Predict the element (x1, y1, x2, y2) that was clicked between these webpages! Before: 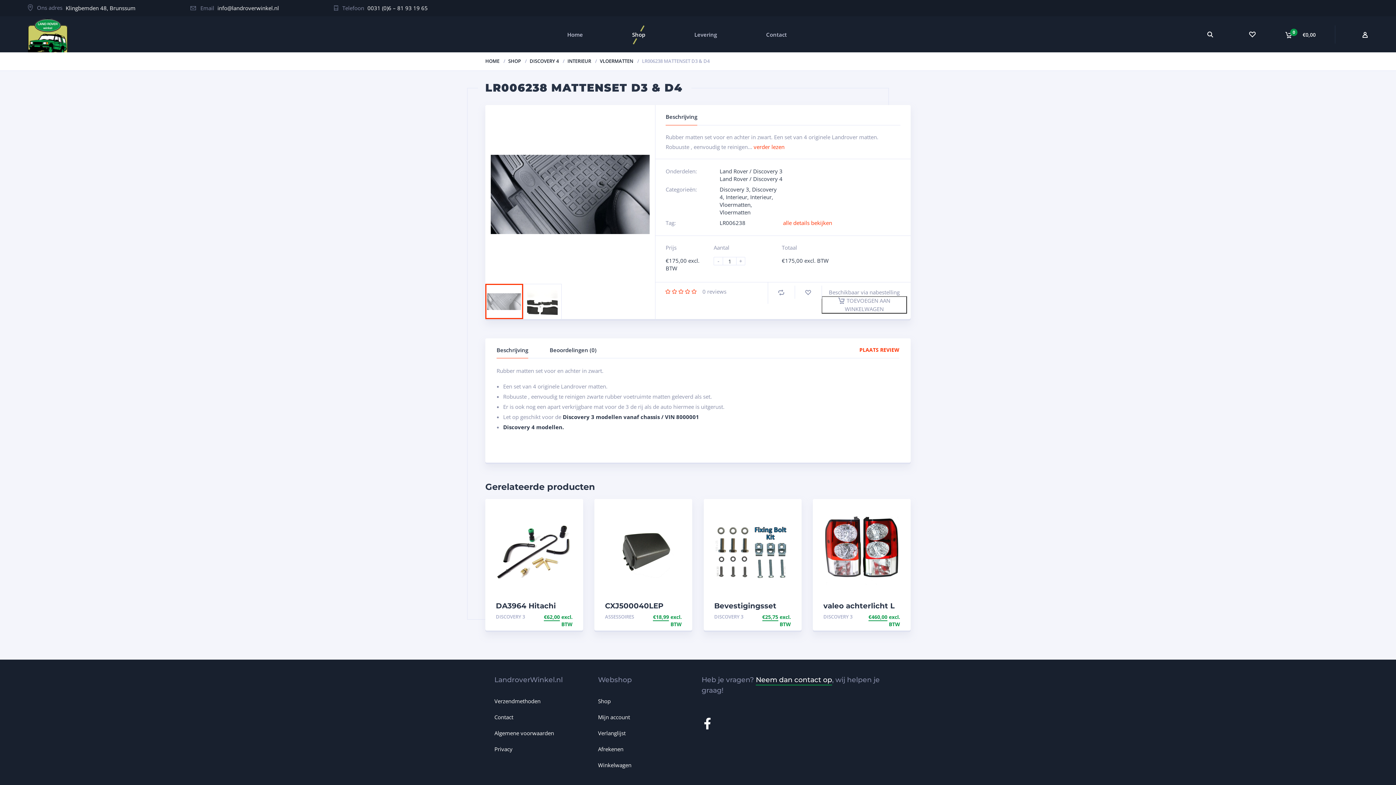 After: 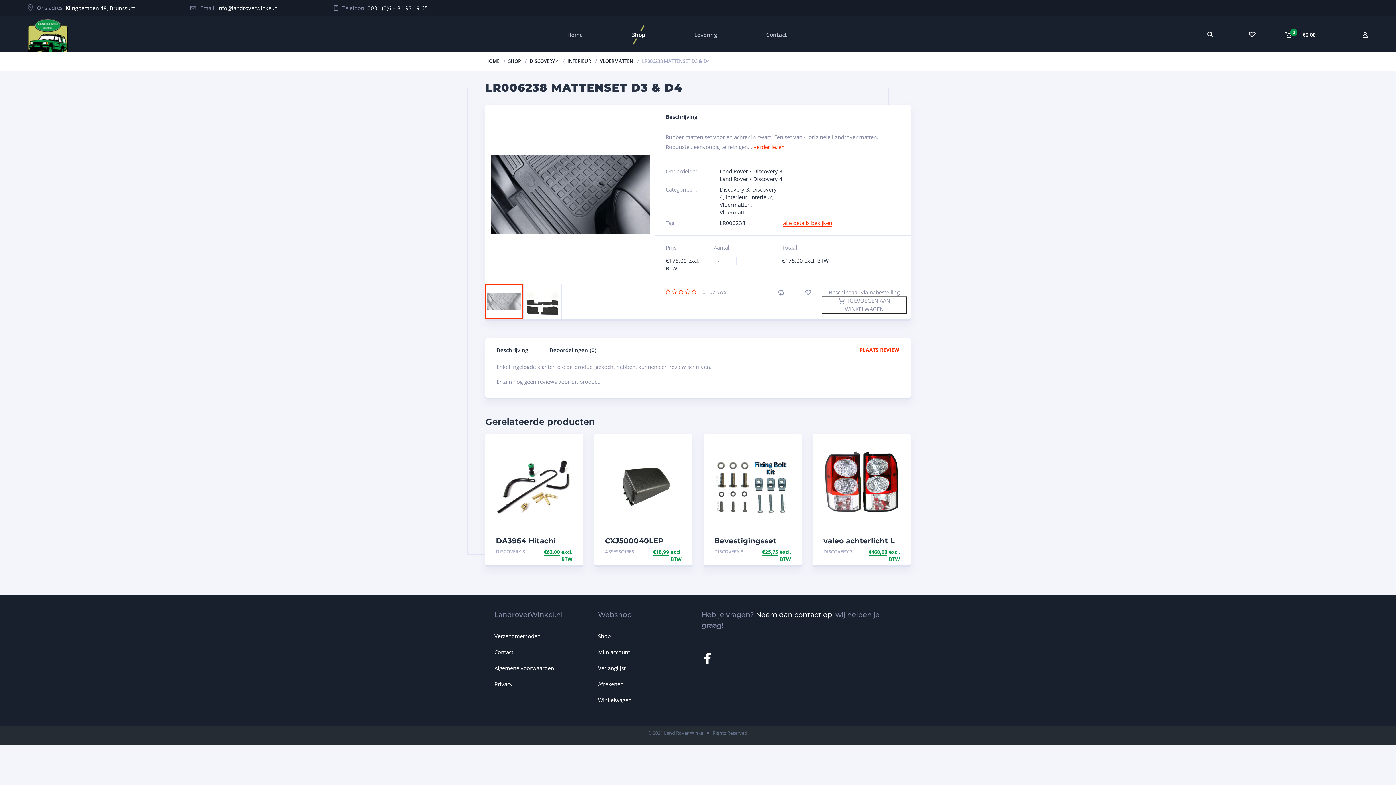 Action: label: alle details bekijken bbox: (783, 219, 832, 227)